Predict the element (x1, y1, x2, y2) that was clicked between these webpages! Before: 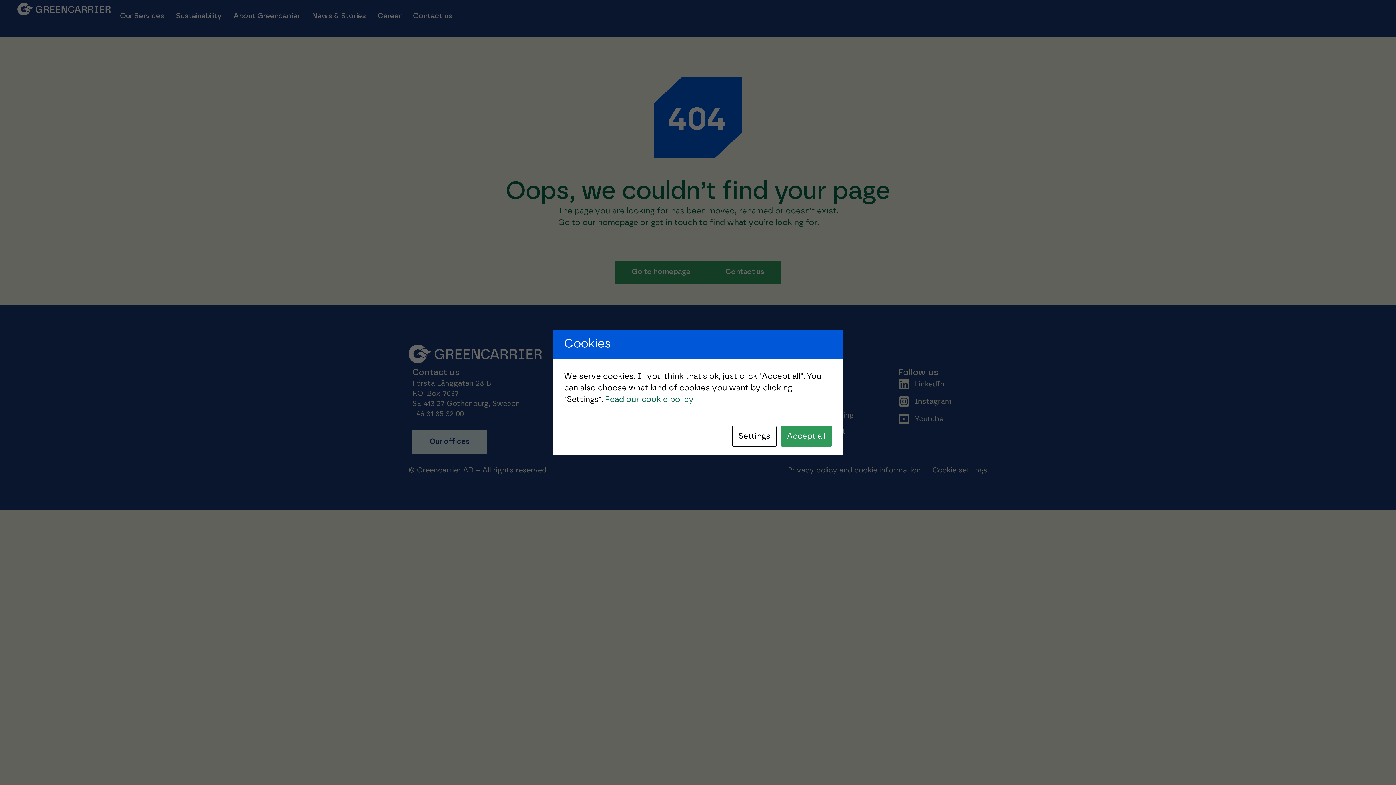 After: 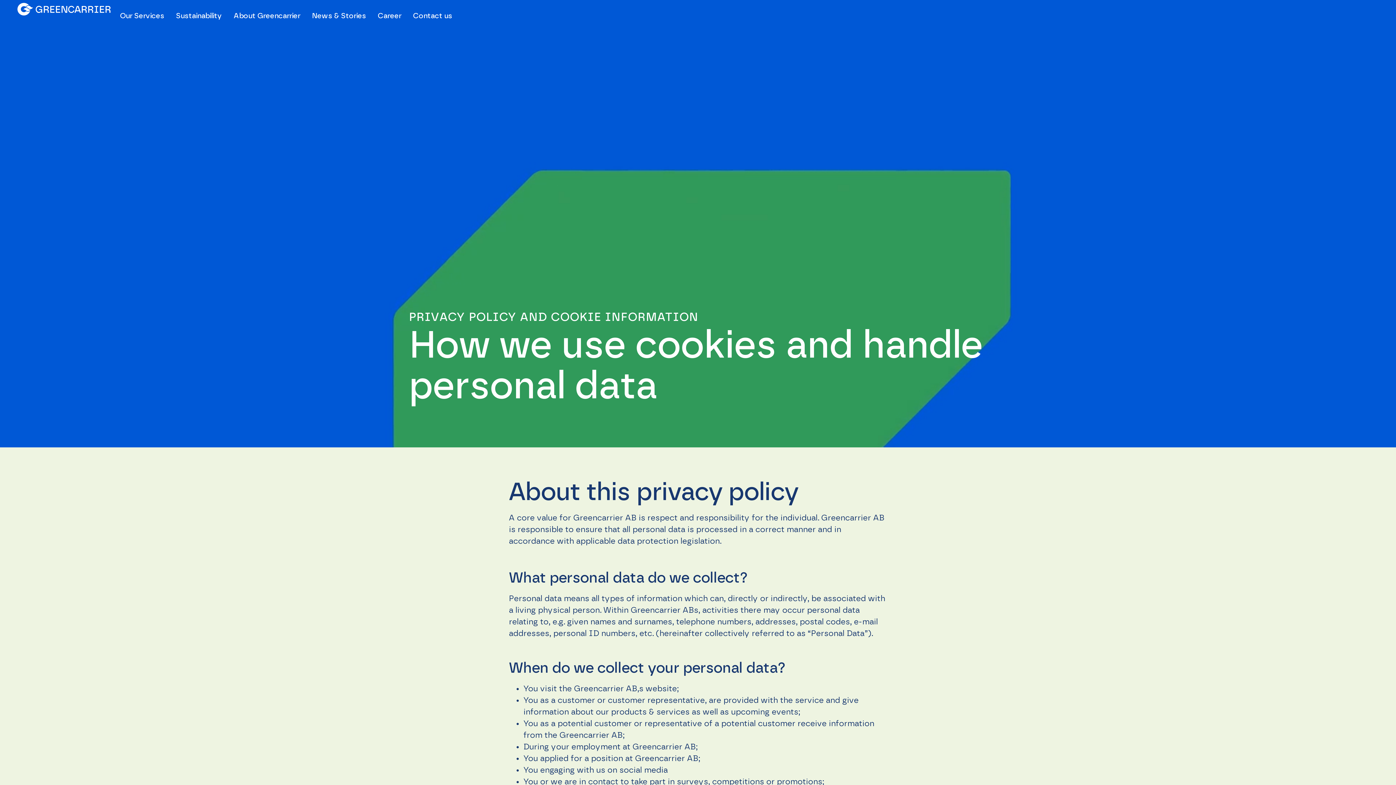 Action: bbox: (605, 395, 694, 403) label: Read our cookie policy